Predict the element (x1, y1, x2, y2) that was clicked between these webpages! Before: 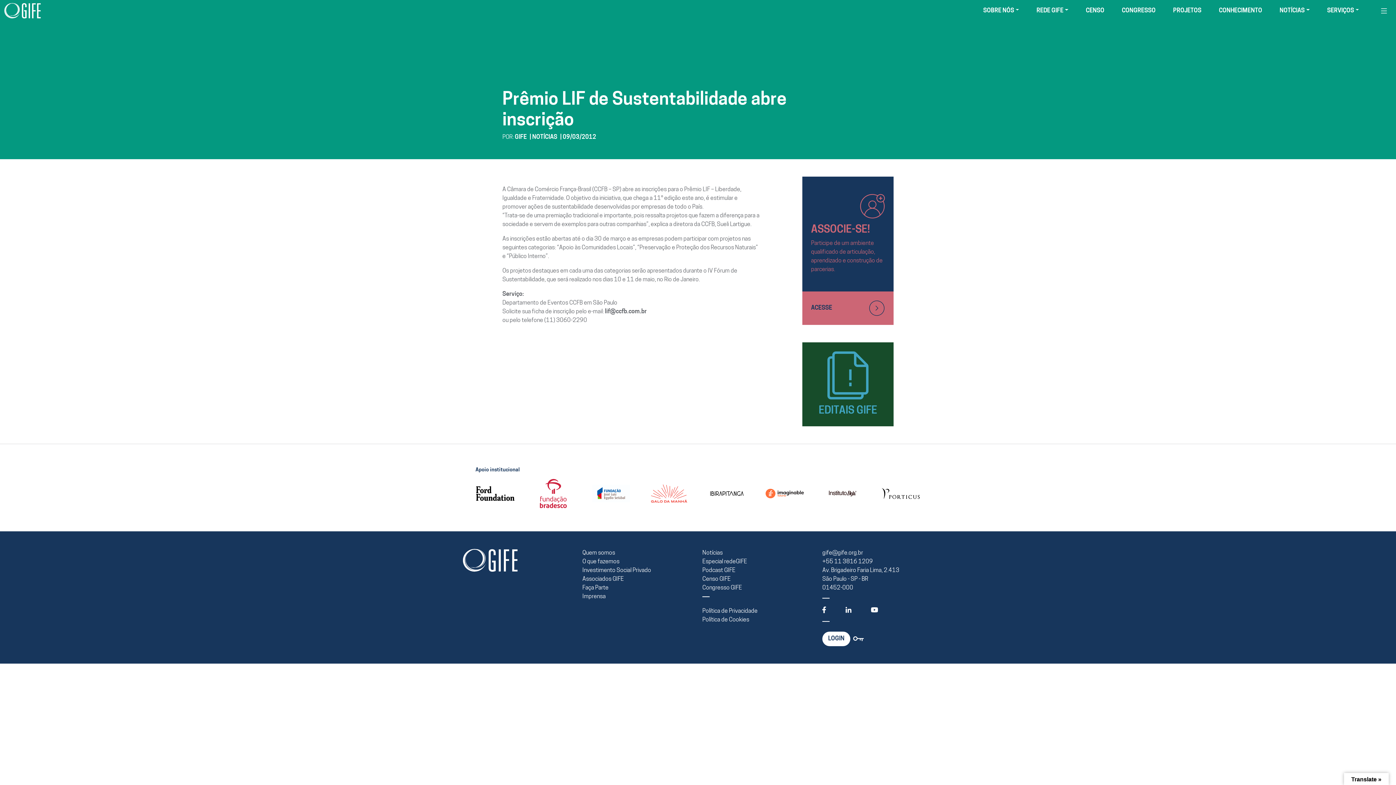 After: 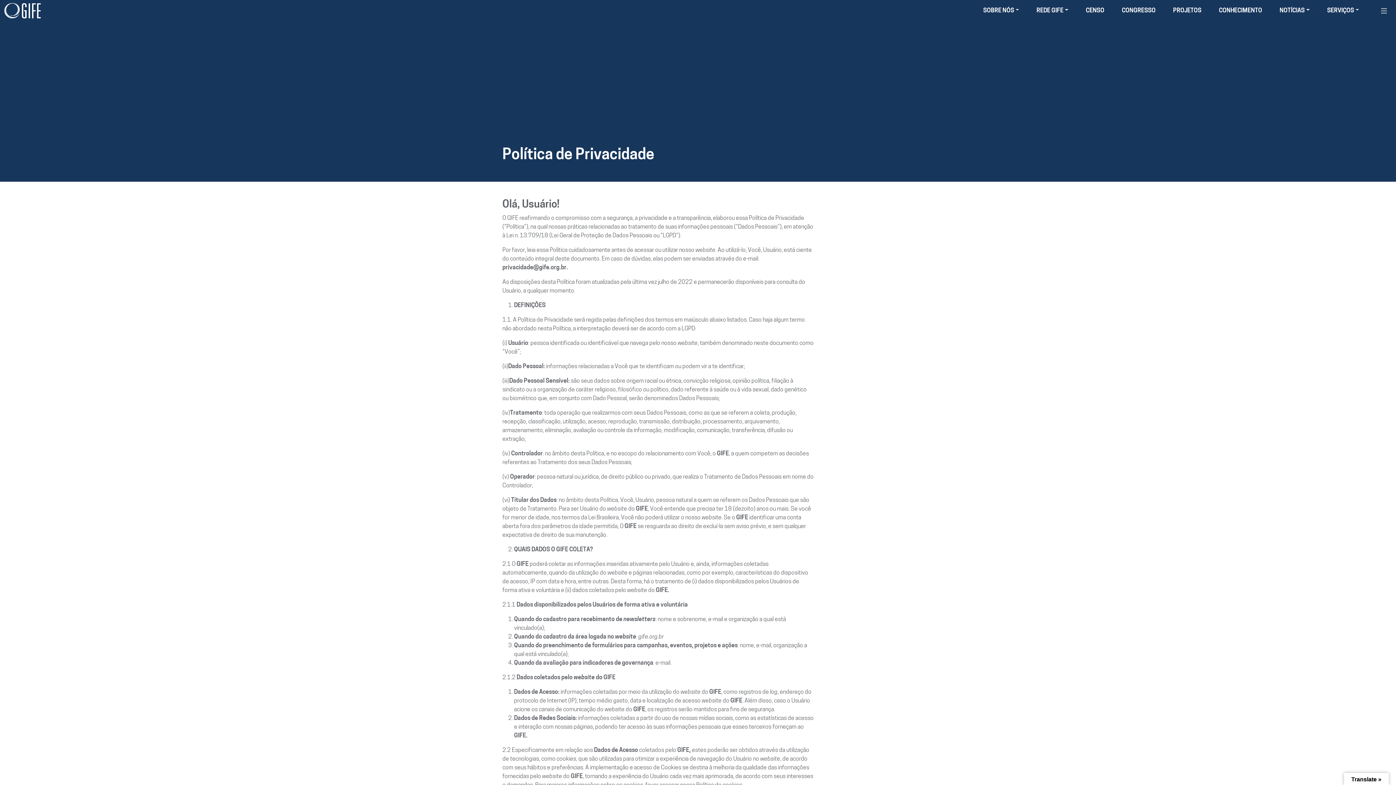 Action: label: Política de Privacidade bbox: (702, 607, 813, 615)